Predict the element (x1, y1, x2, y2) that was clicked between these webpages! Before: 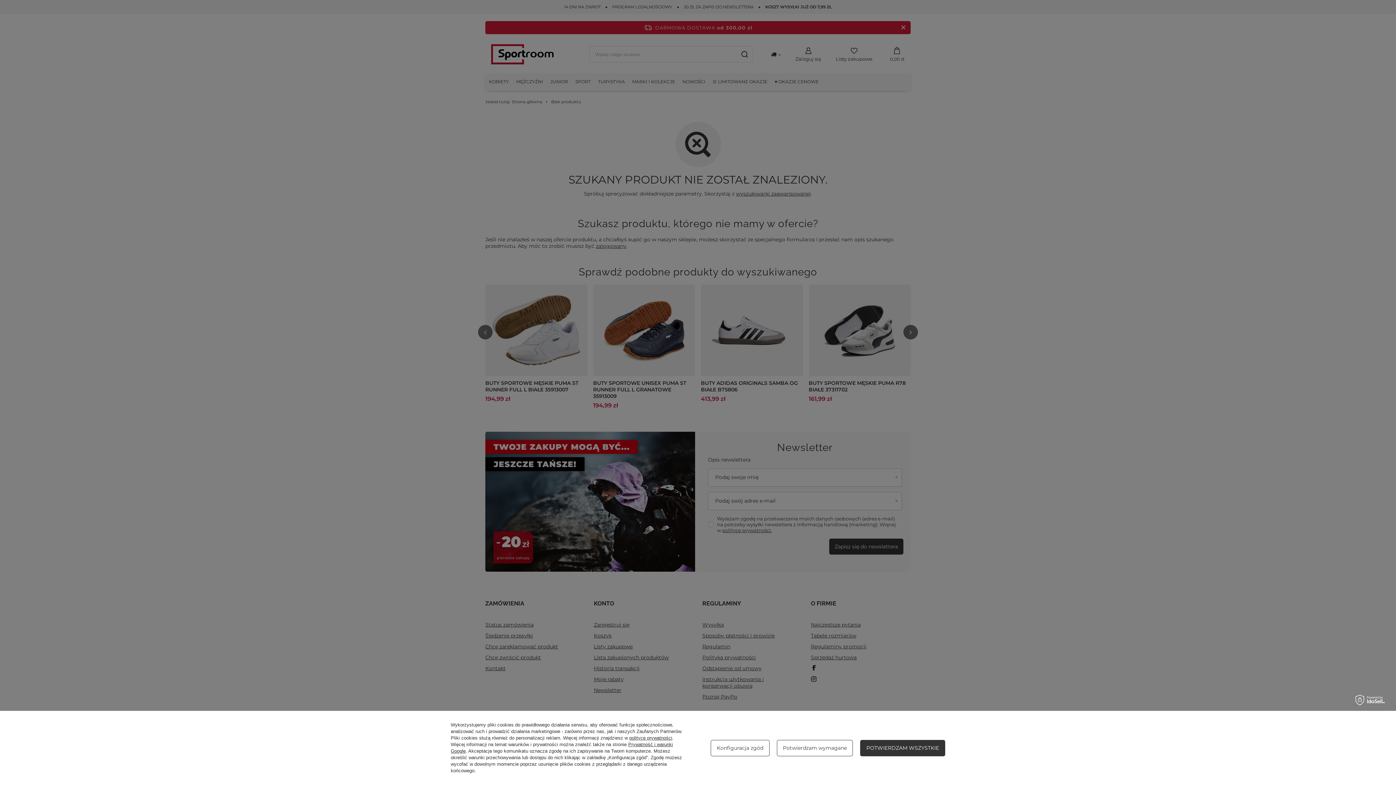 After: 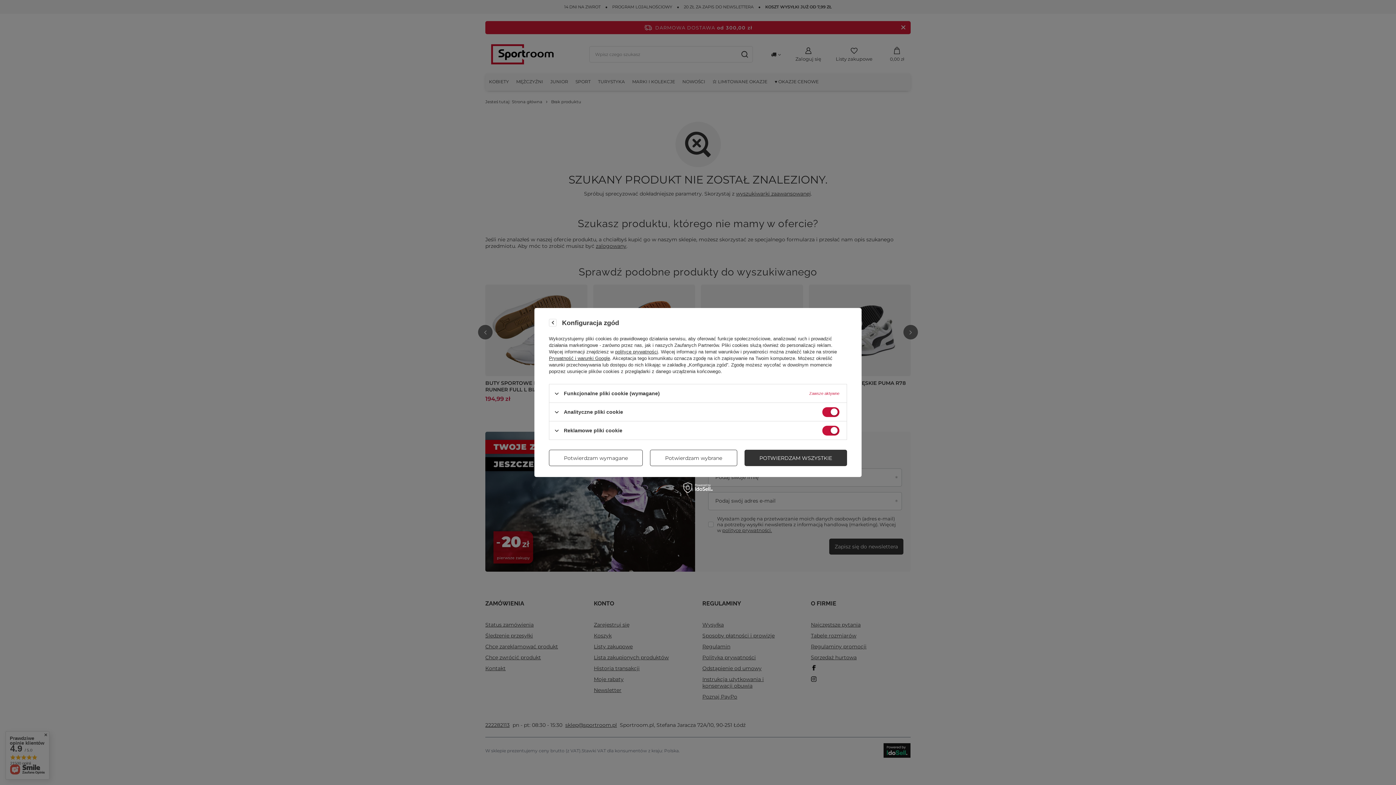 Action: label: Konfiguracja zgód bbox: (710, 740, 769, 756)